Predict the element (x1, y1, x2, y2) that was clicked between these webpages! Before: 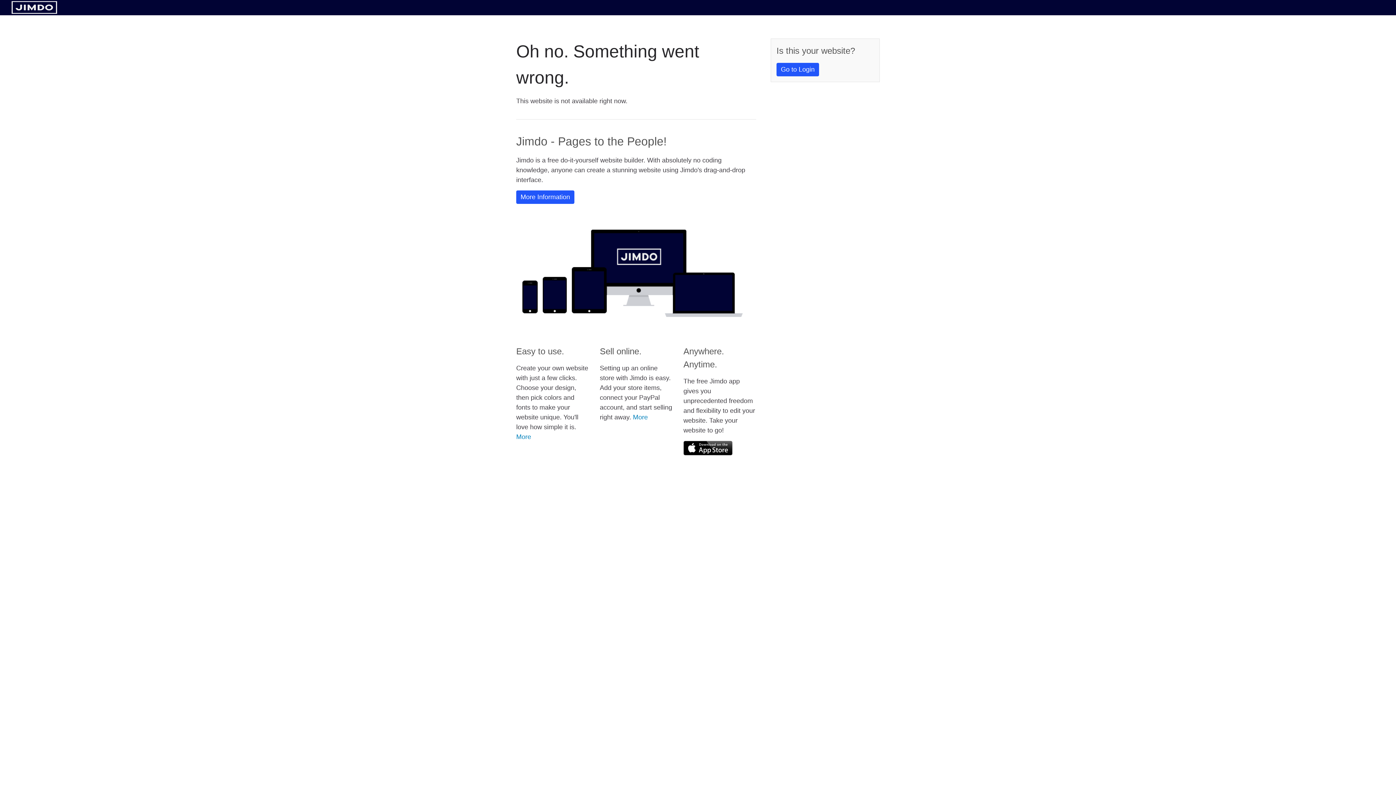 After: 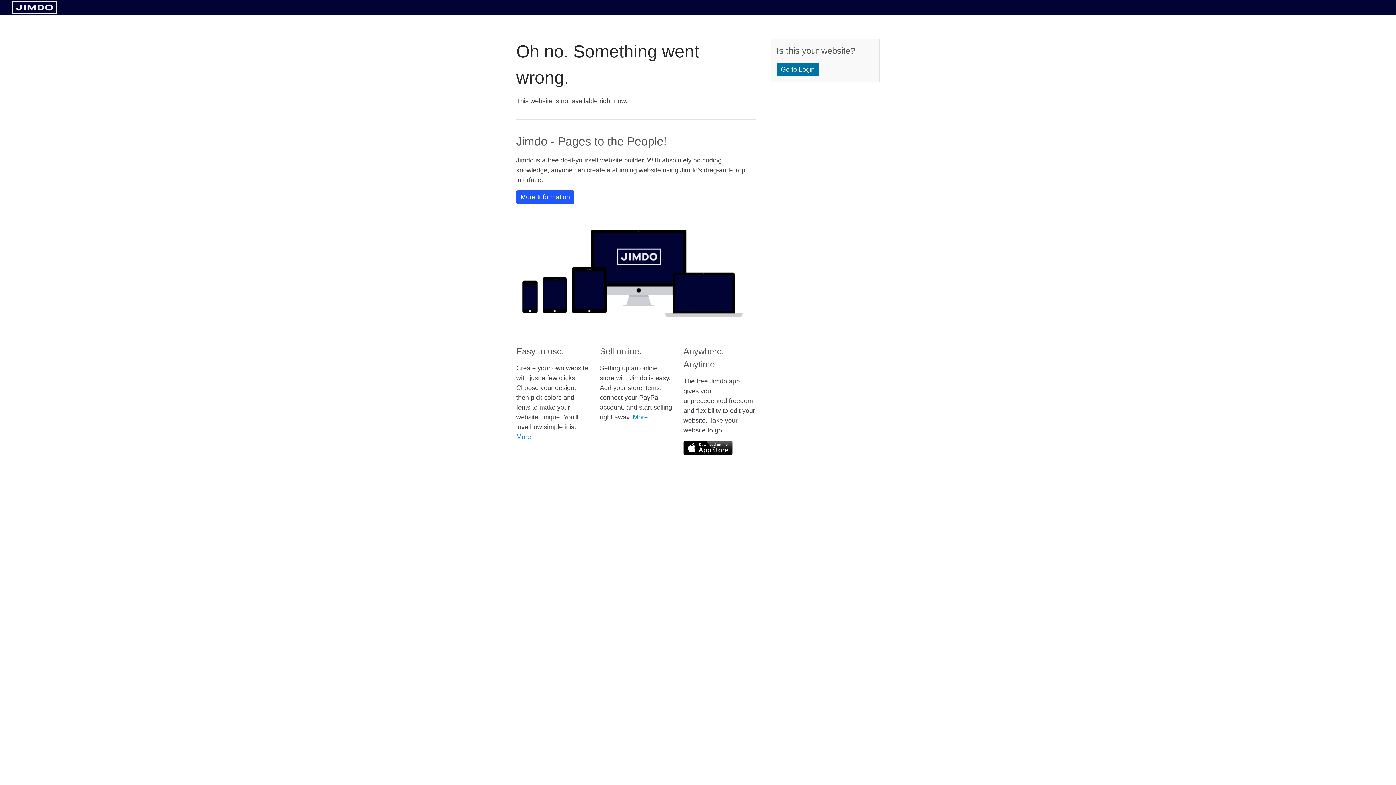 Action: bbox: (776, 62, 819, 76) label: Go to Login